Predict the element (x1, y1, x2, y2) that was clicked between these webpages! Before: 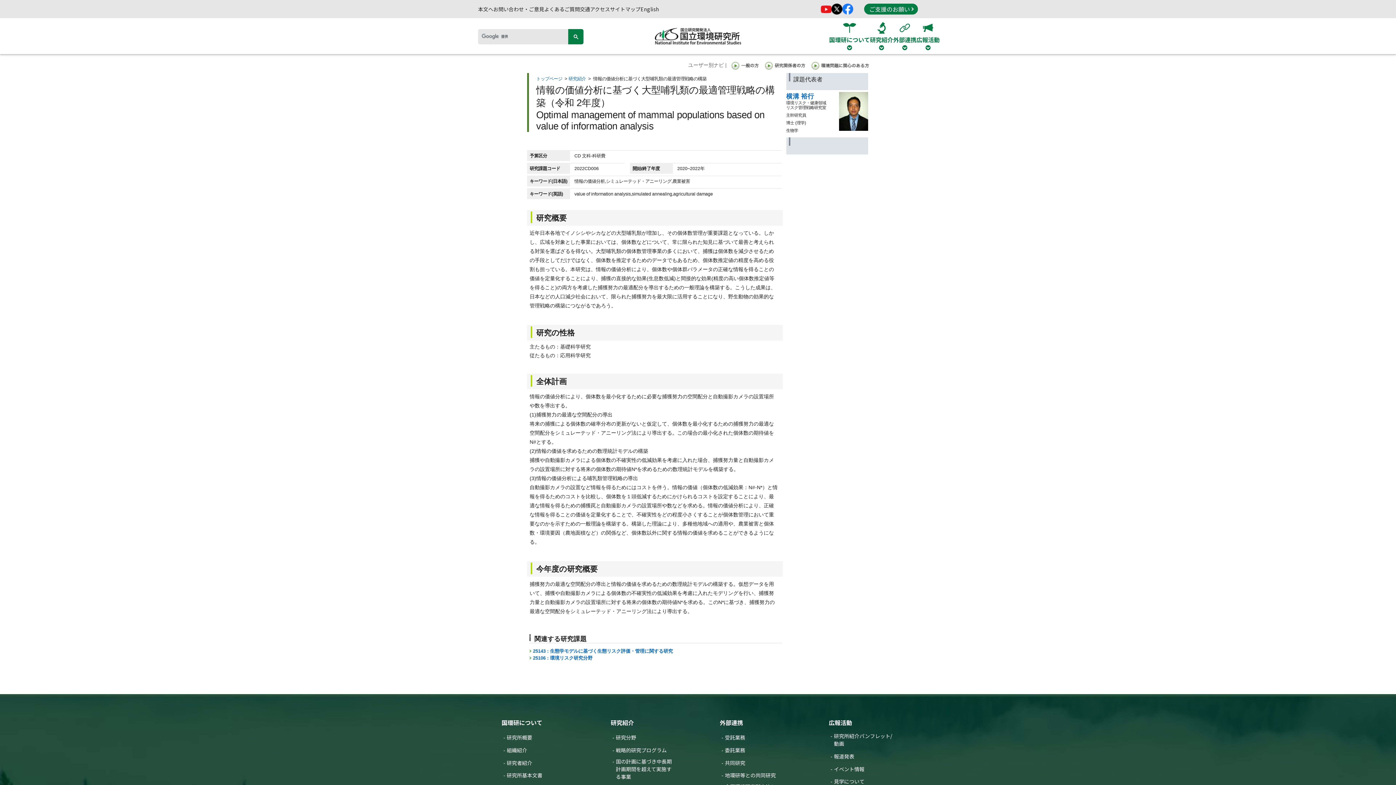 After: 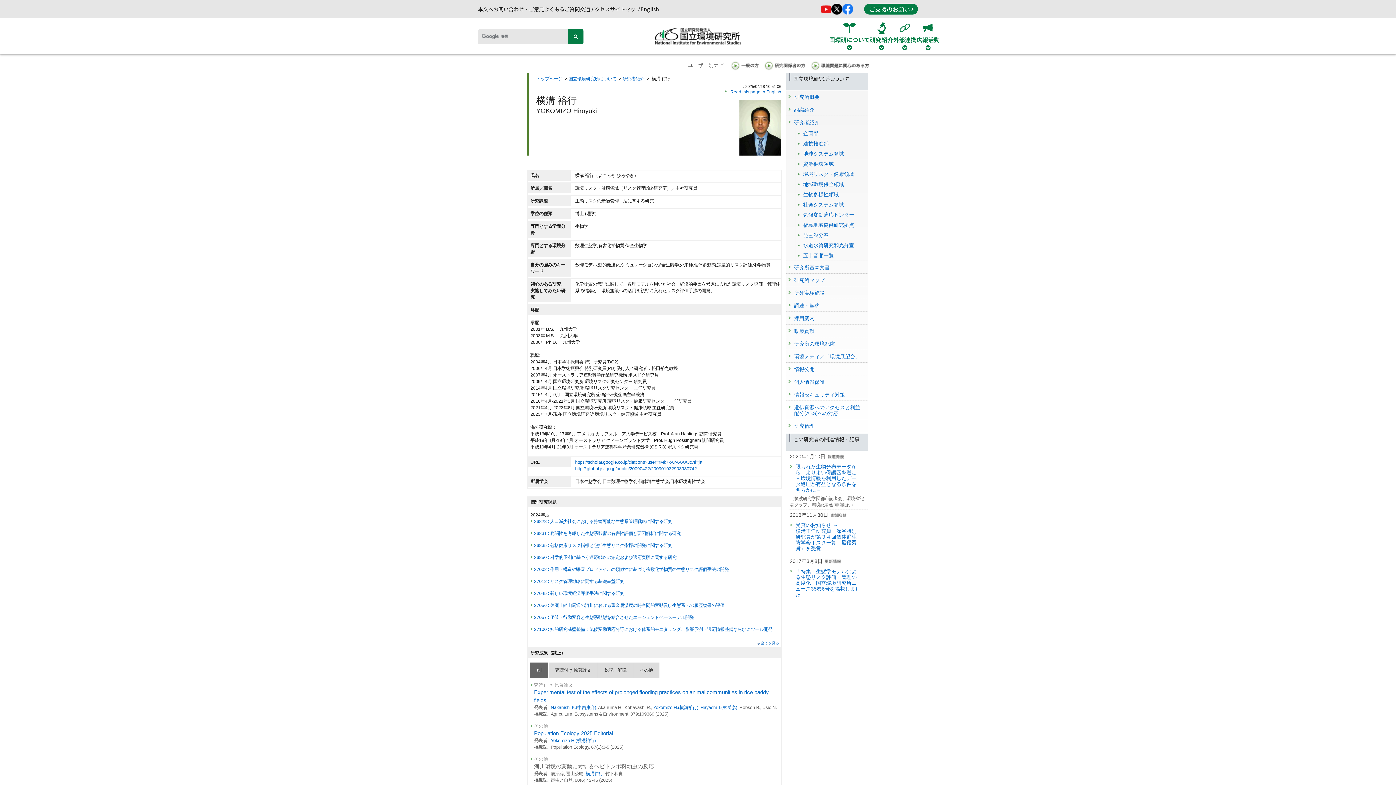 Action: bbox: (839, 124, 868, 132)